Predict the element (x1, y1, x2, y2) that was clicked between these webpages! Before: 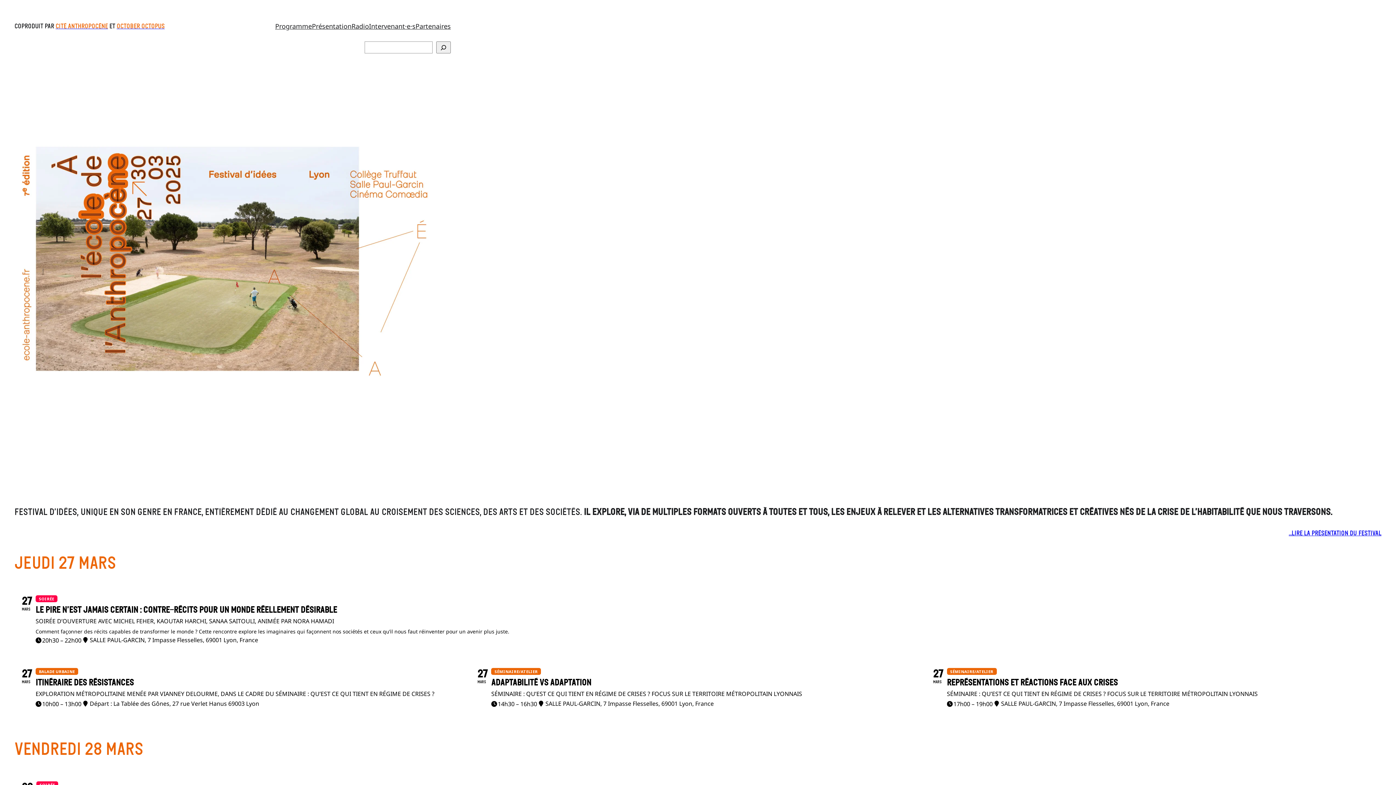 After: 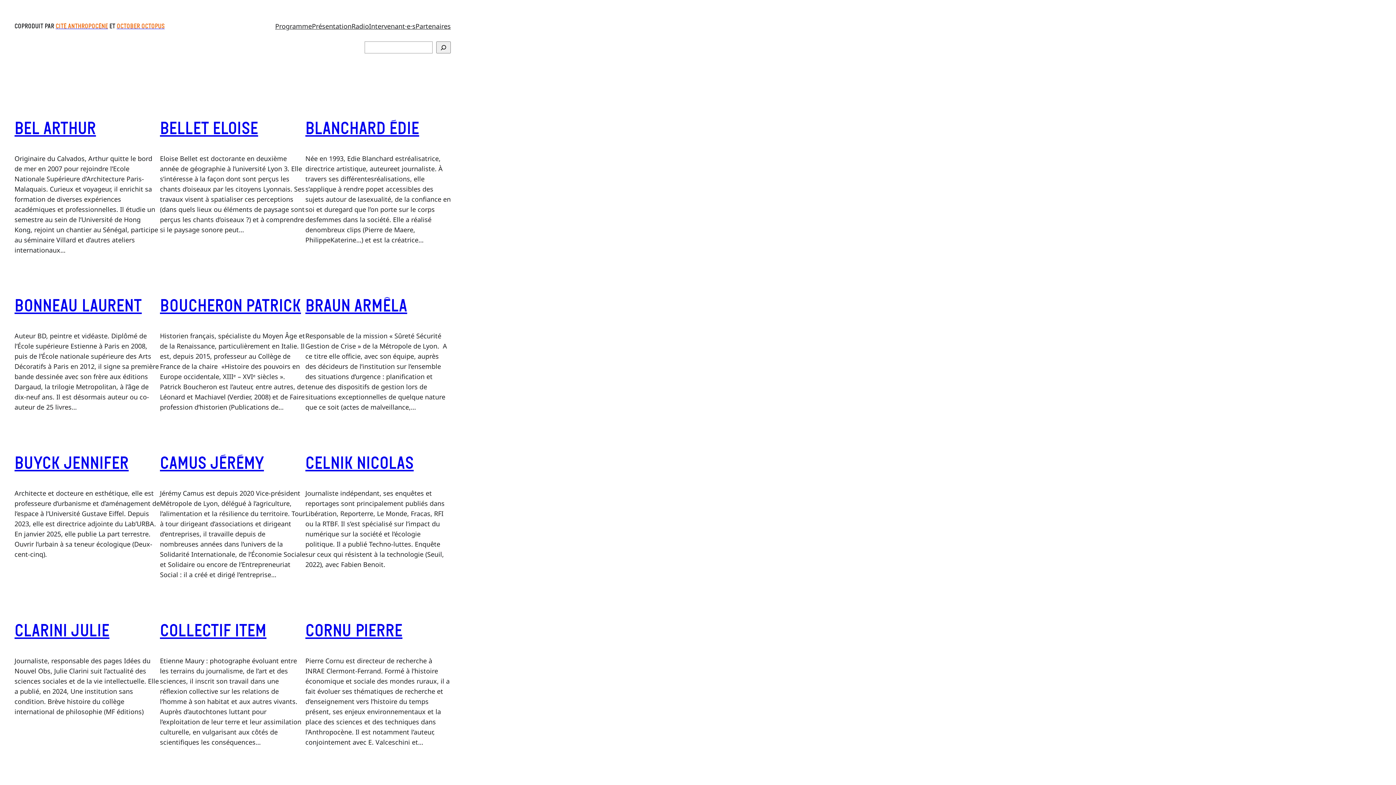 Action: bbox: (369, 21, 415, 31) label: Intervenant·e·s